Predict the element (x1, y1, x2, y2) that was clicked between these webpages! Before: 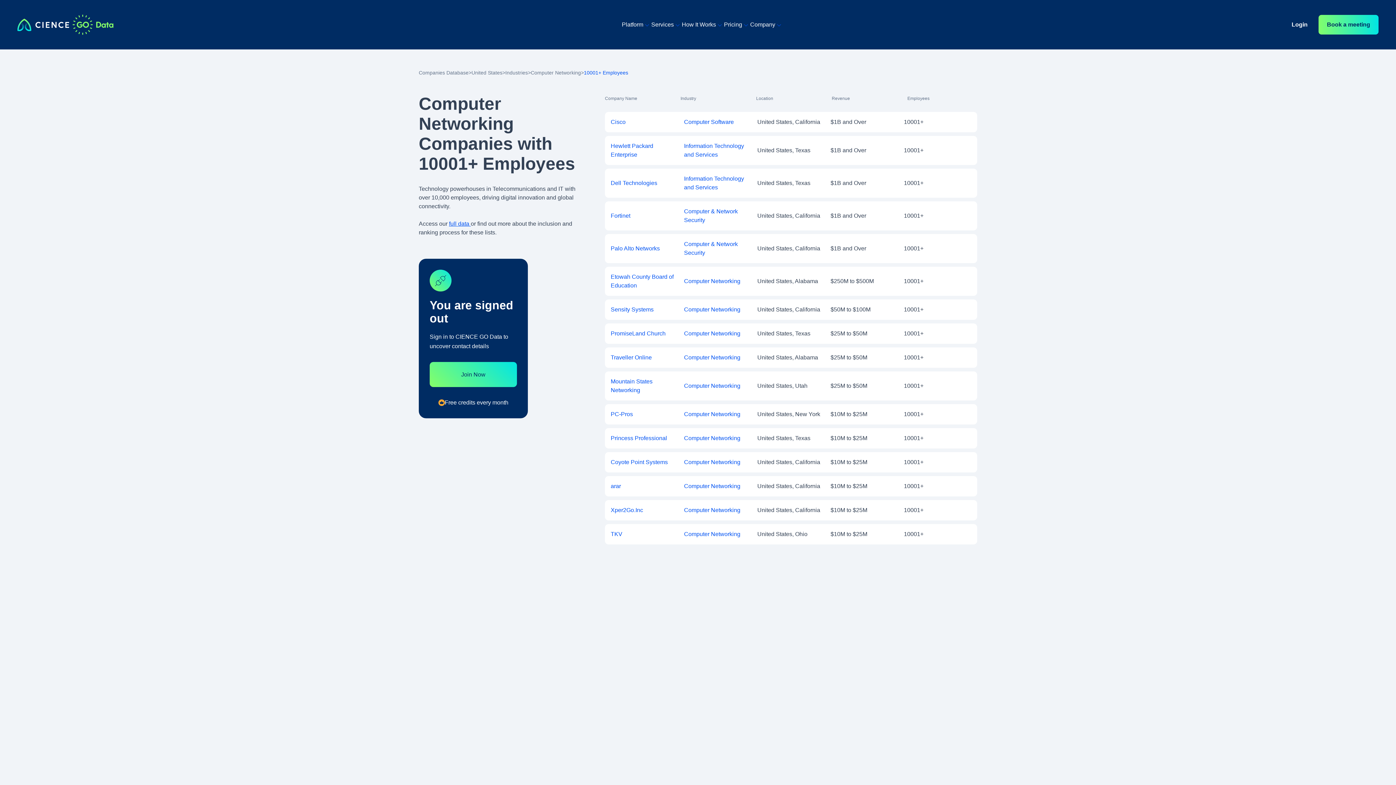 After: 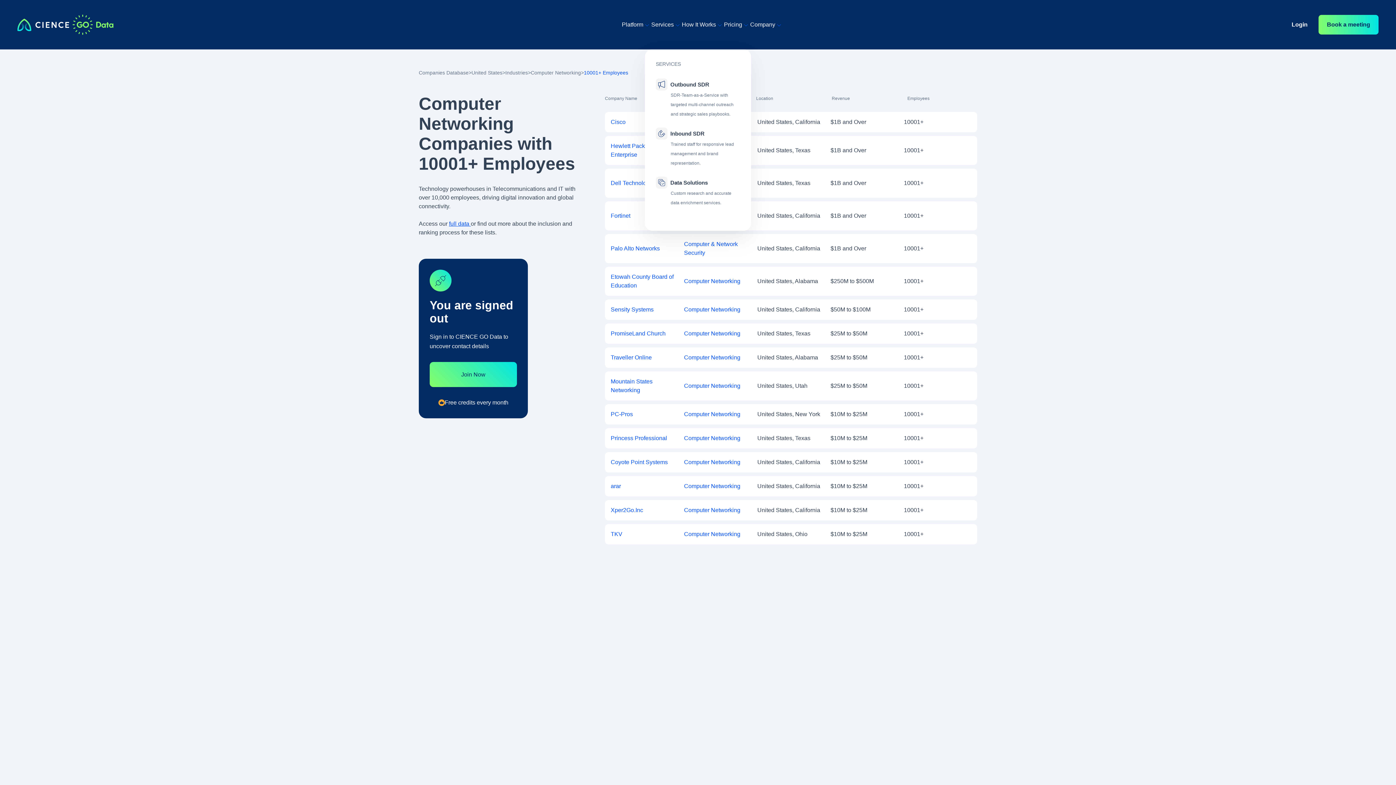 Action: label: Services bbox: (651, 21, 682, 27)